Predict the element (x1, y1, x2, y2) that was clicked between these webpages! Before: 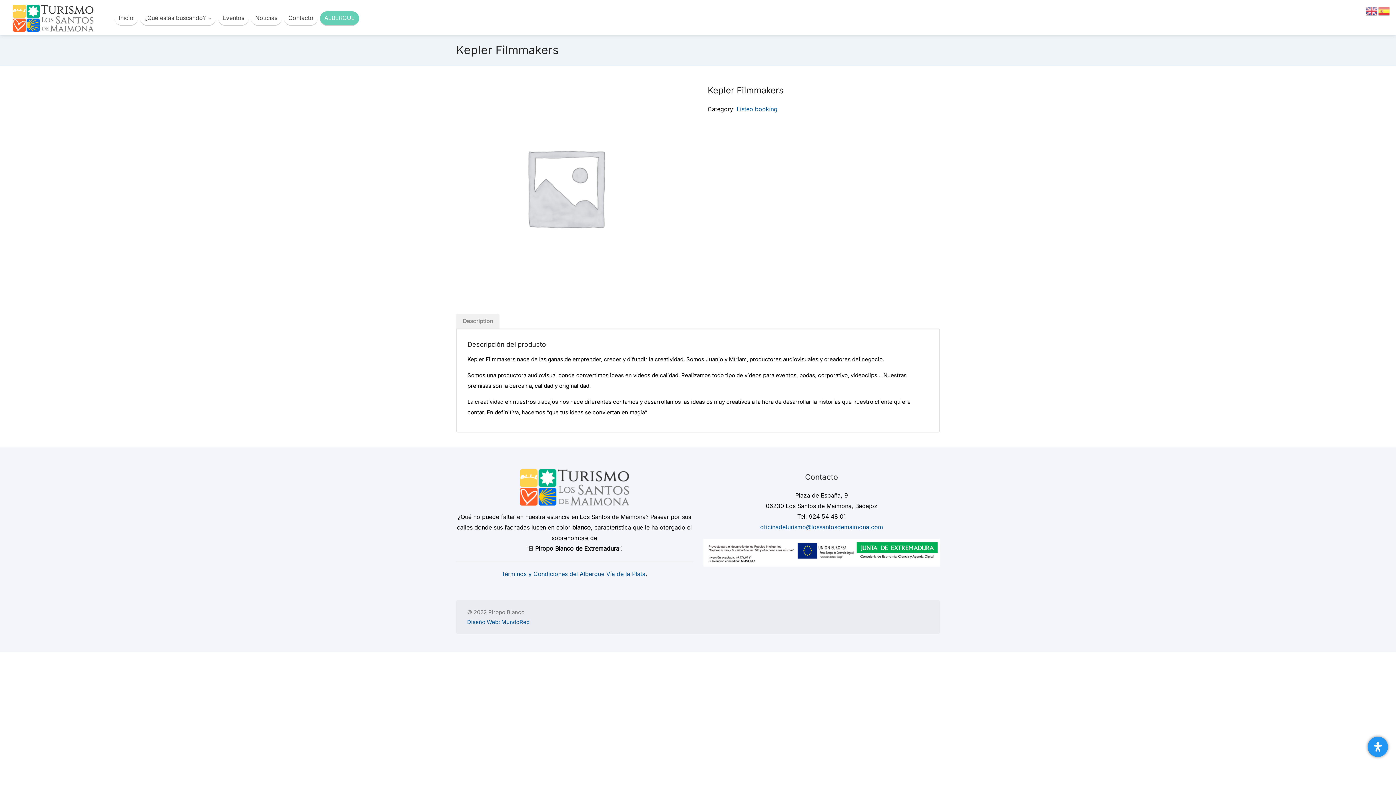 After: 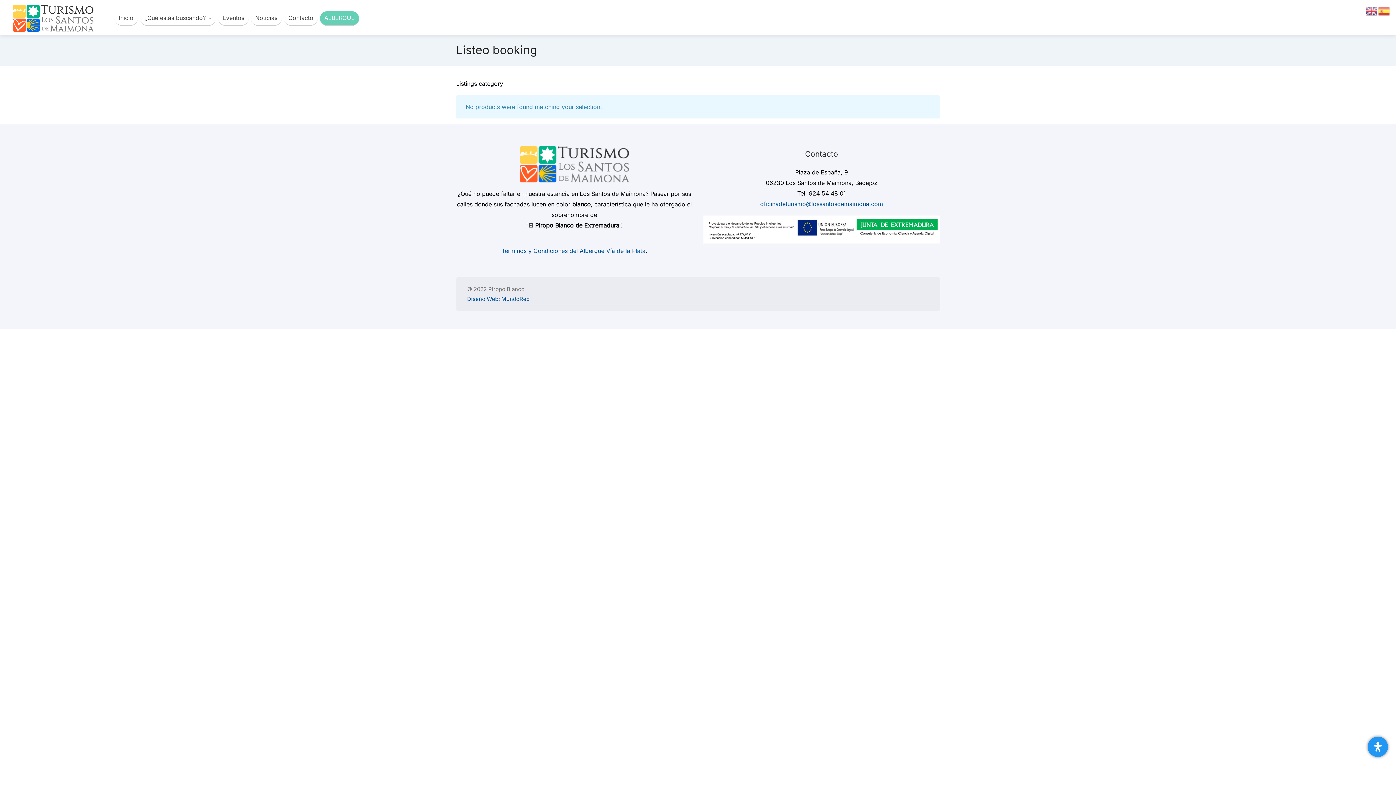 Action: label: Listeo booking bbox: (736, 105, 777, 112)